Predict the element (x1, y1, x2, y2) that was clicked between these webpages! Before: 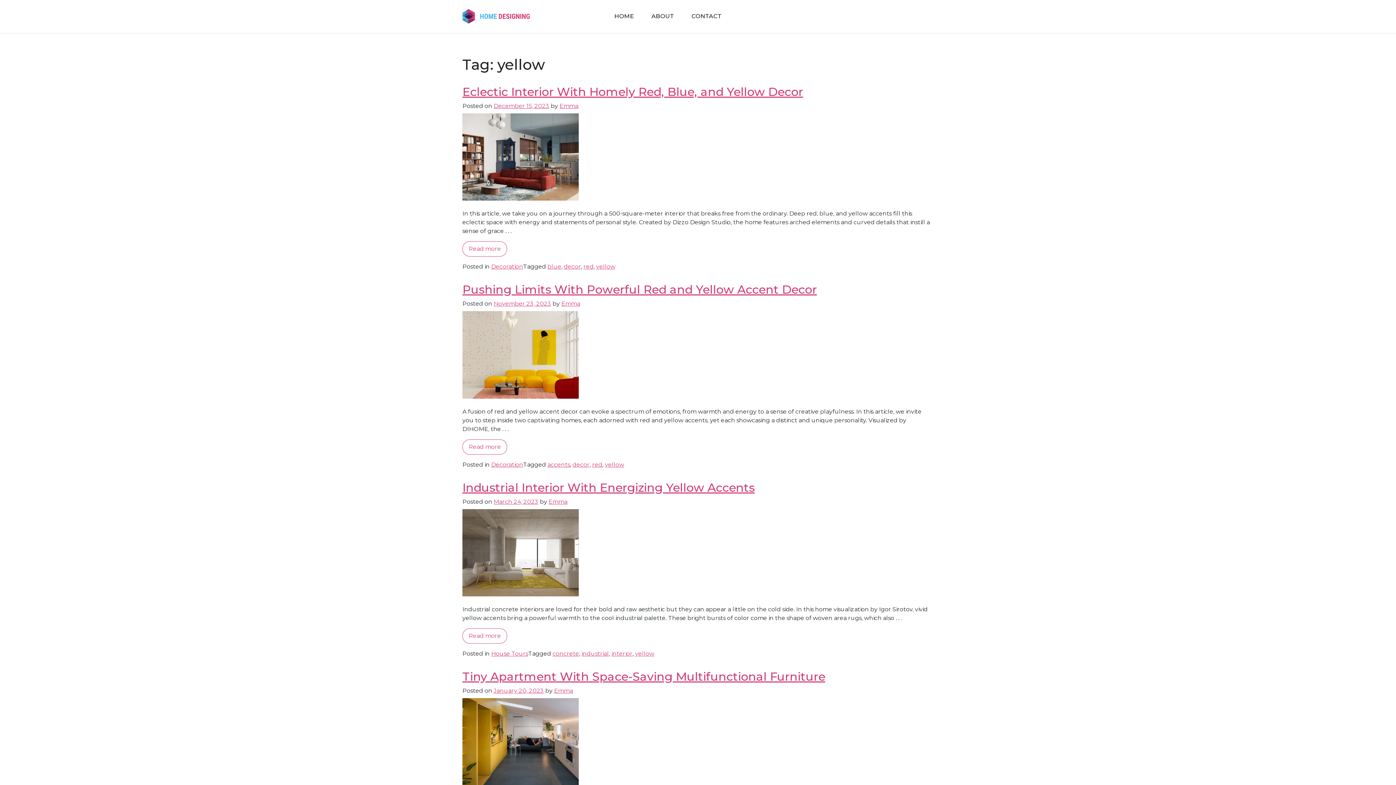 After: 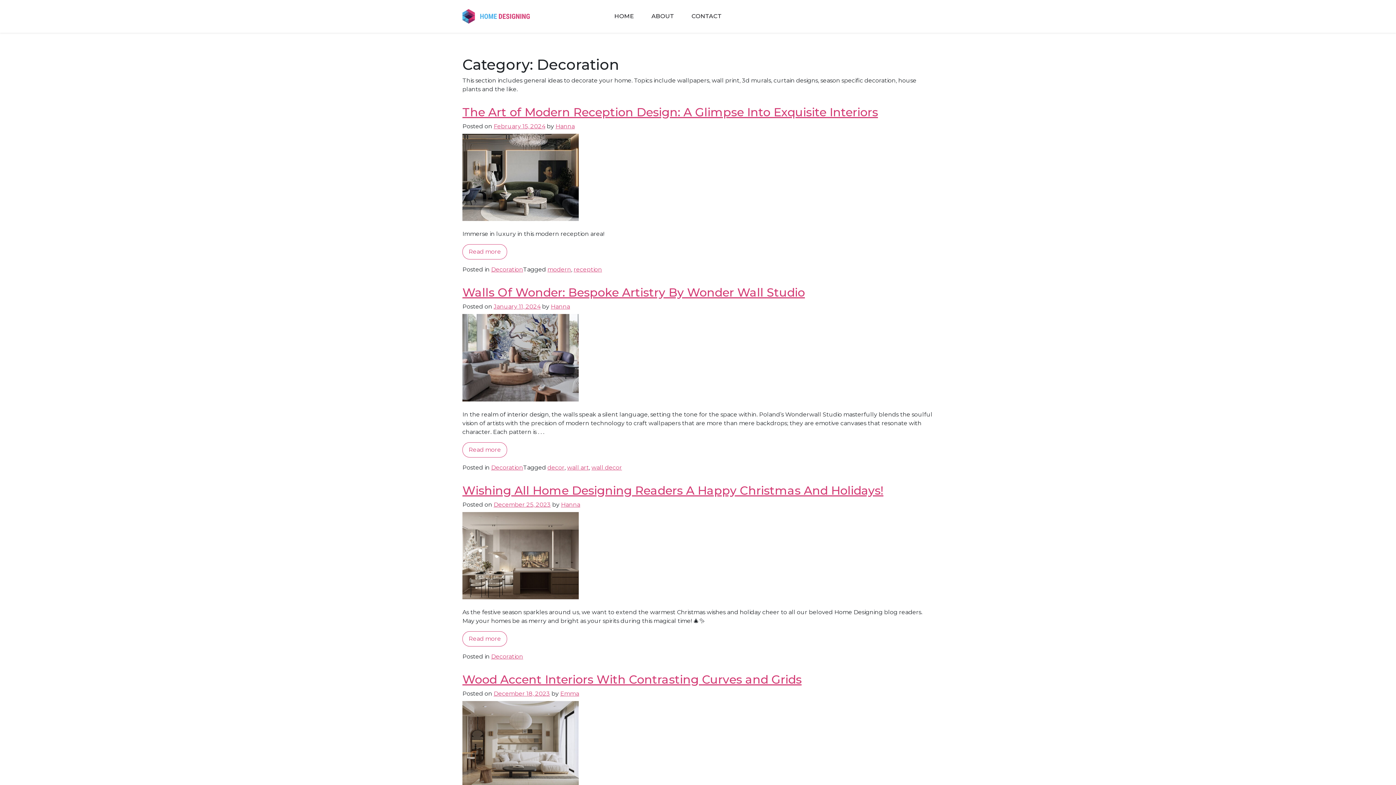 Action: bbox: (491, 461, 523, 468) label: Decoration